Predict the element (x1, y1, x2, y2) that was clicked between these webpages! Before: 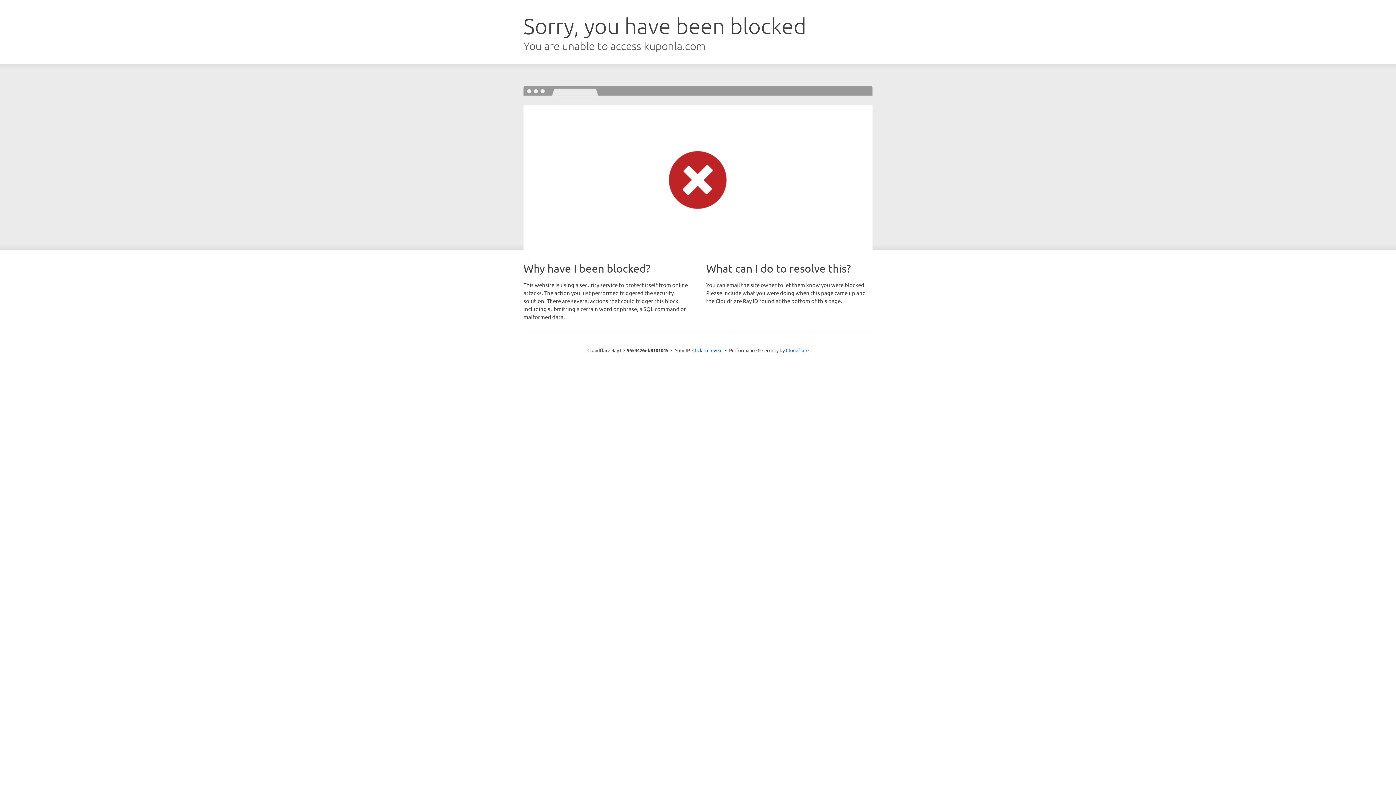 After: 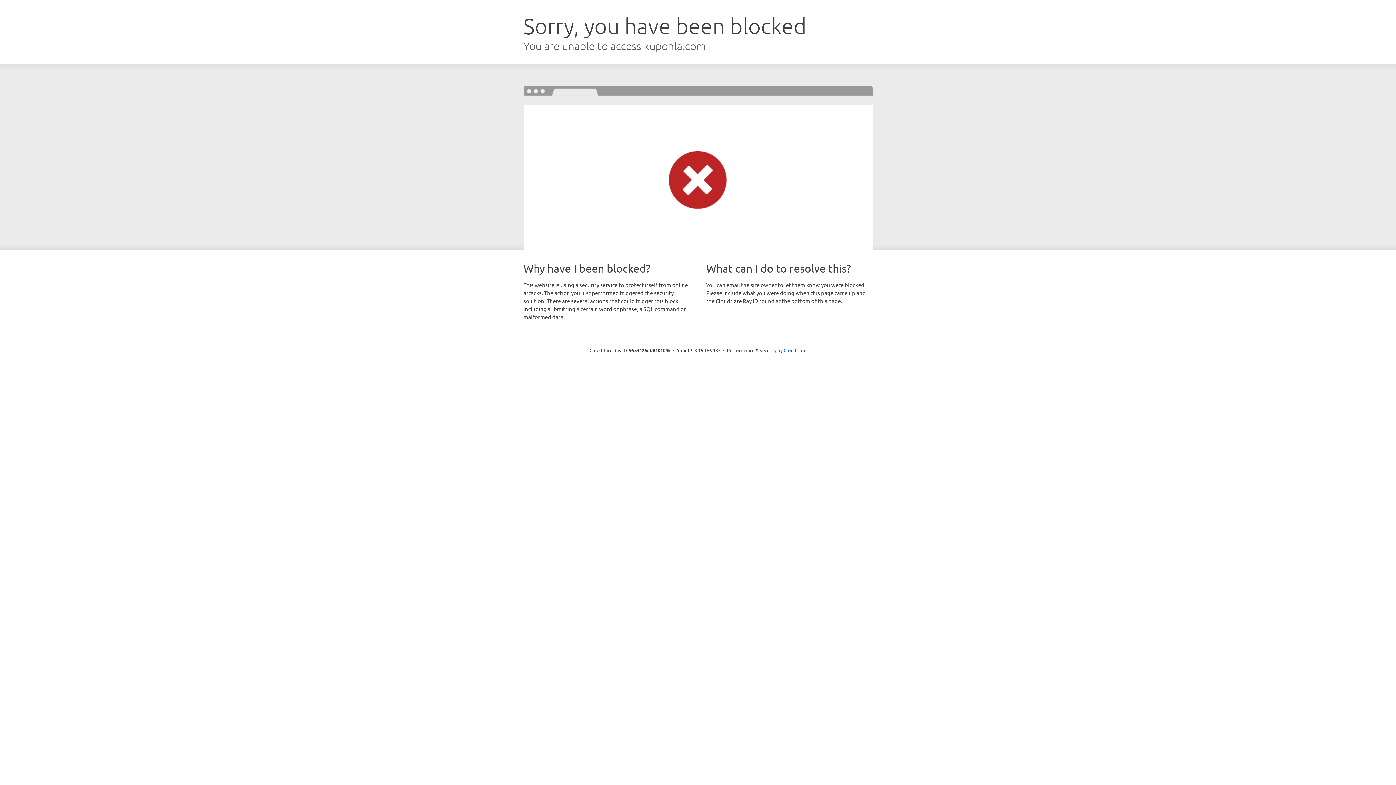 Action: label: Click to reveal bbox: (692, 346, 722, 353)